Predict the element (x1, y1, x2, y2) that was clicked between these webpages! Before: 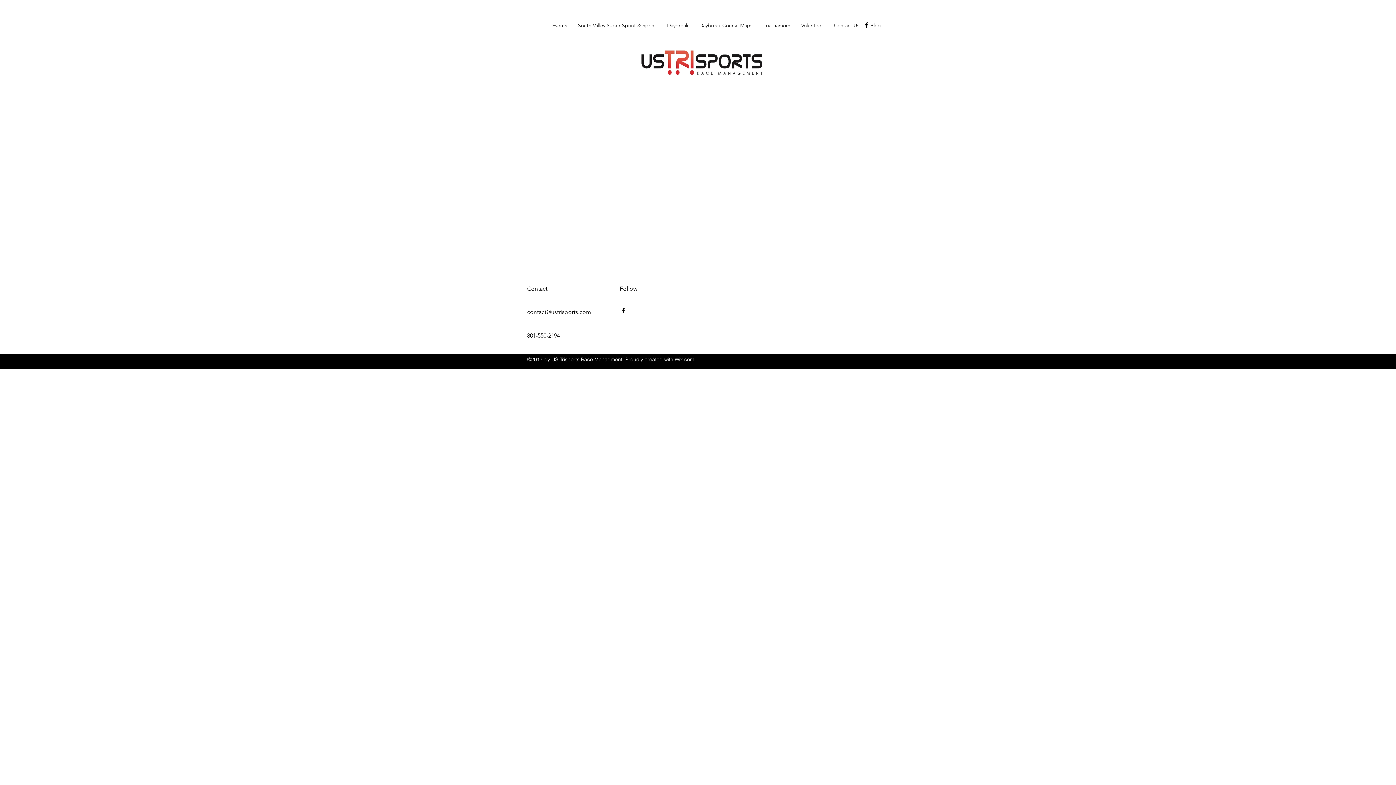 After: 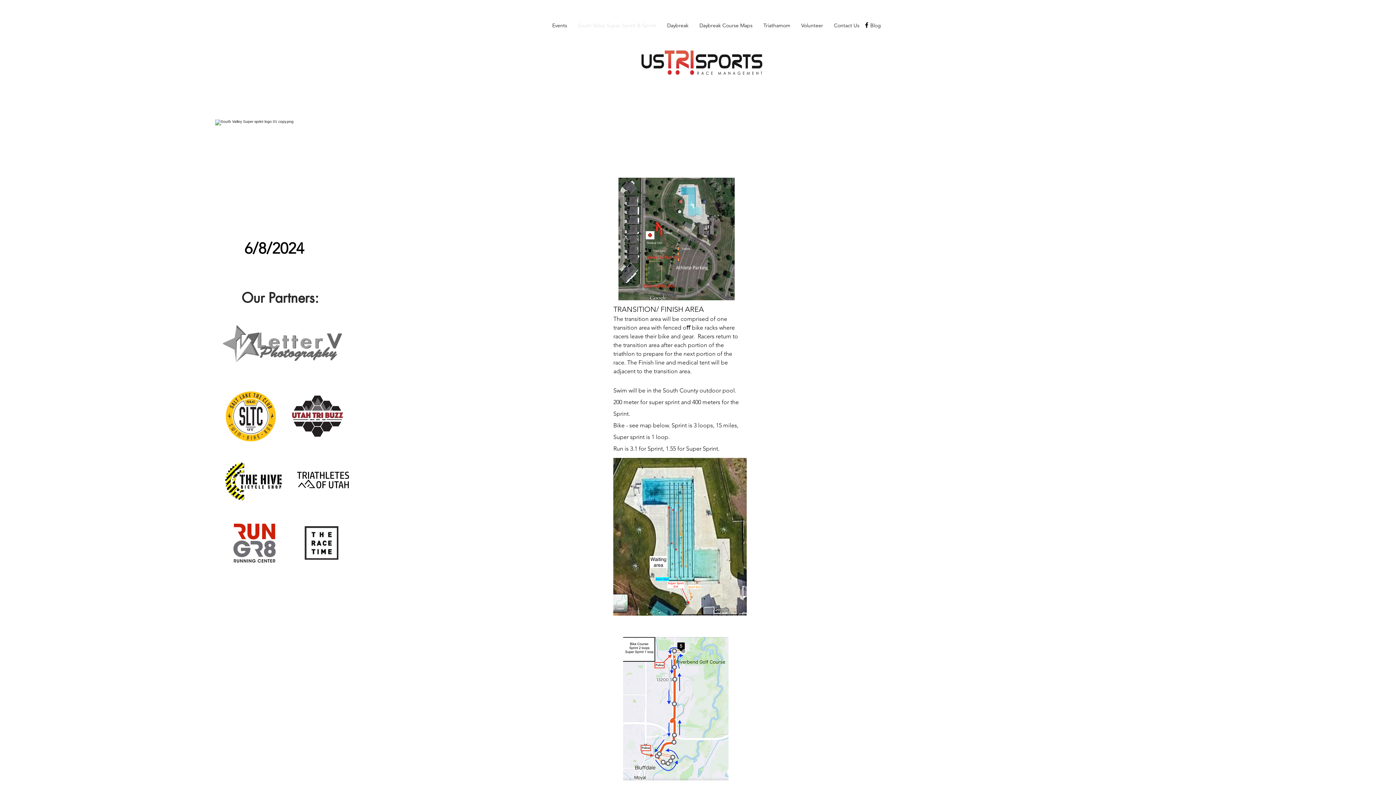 Action: bbox: (572, 19, 661, 31) label: South Valley Super Sprint & Sprint